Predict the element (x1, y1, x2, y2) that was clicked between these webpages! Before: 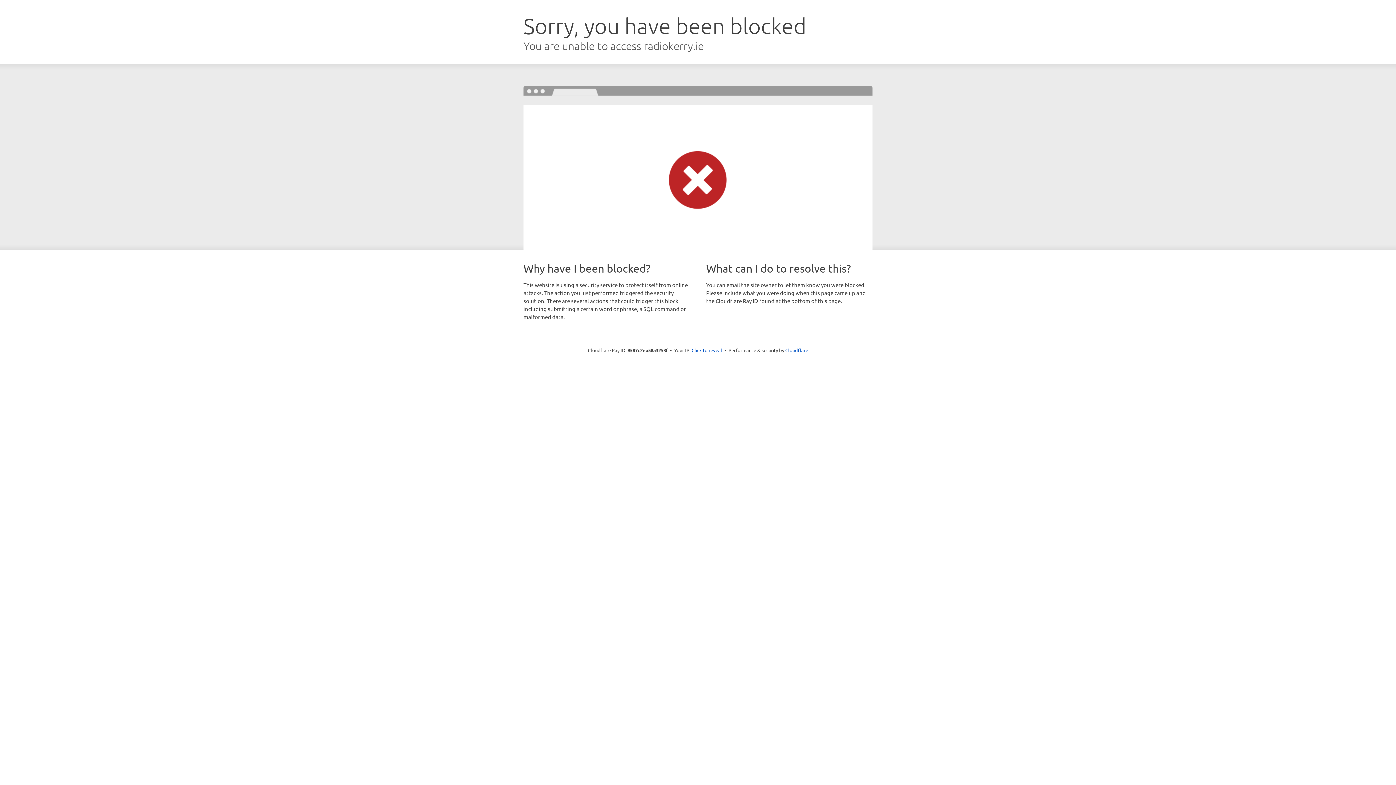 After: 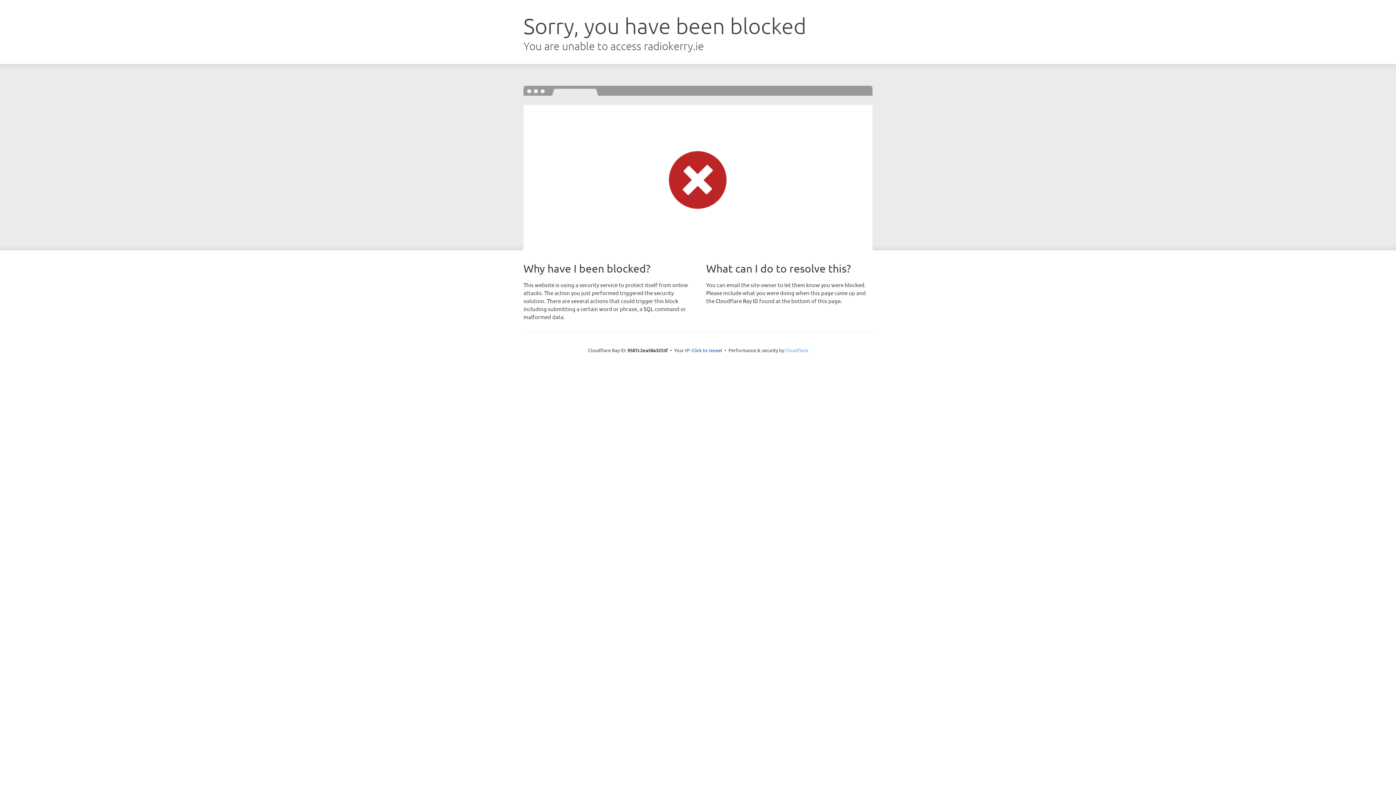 Action: label: Cloudflare bbox: (785, 347, 808, 353)